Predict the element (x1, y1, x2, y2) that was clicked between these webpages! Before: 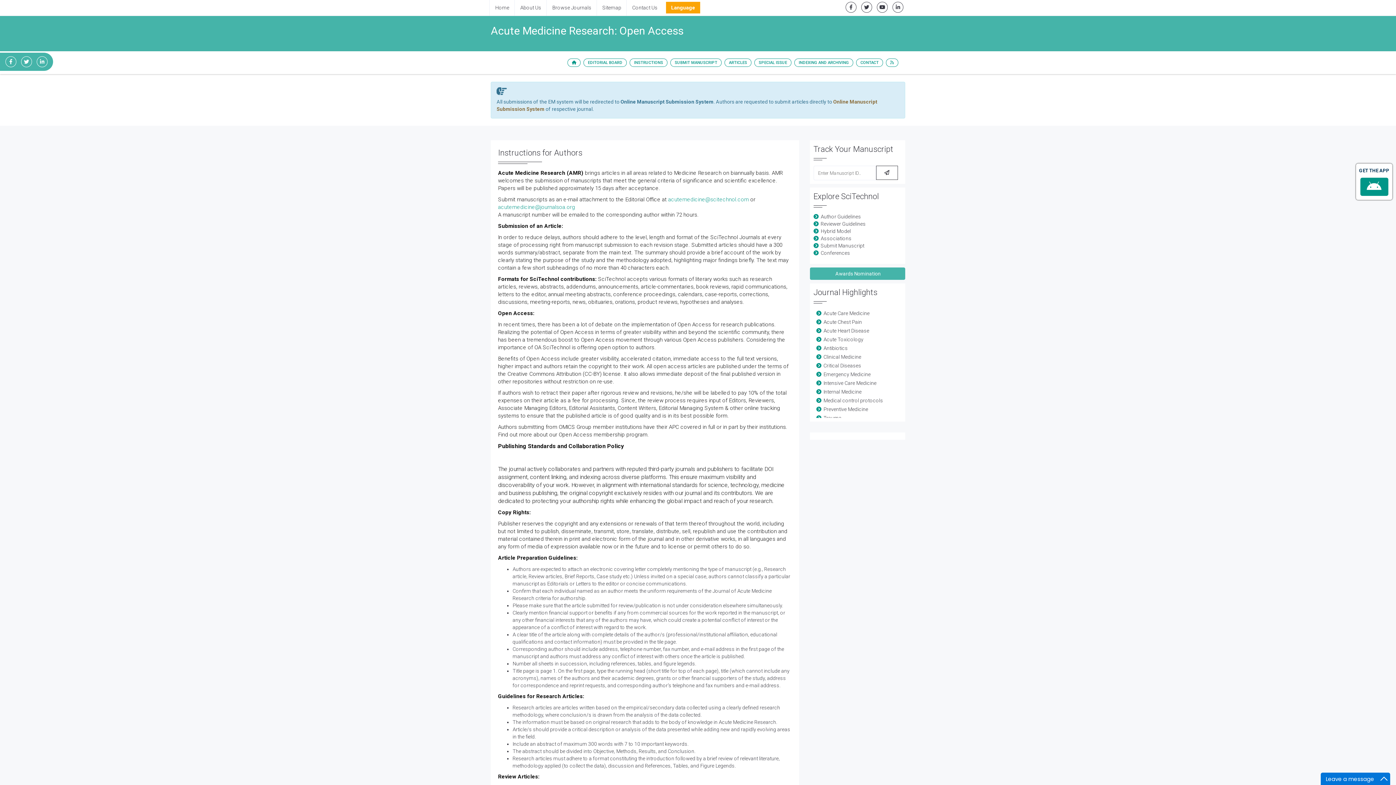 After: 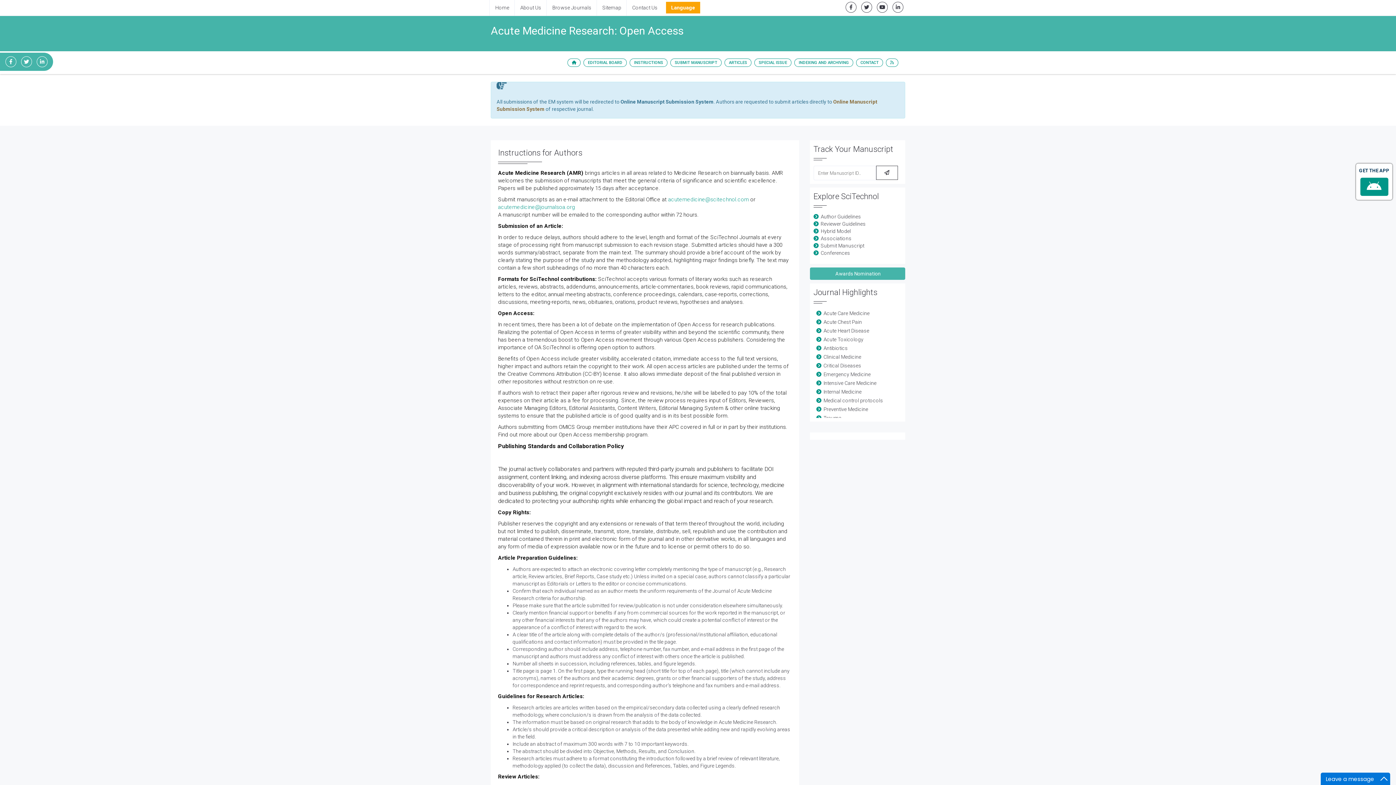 Action: bbox: (845, 1, 856, 12)